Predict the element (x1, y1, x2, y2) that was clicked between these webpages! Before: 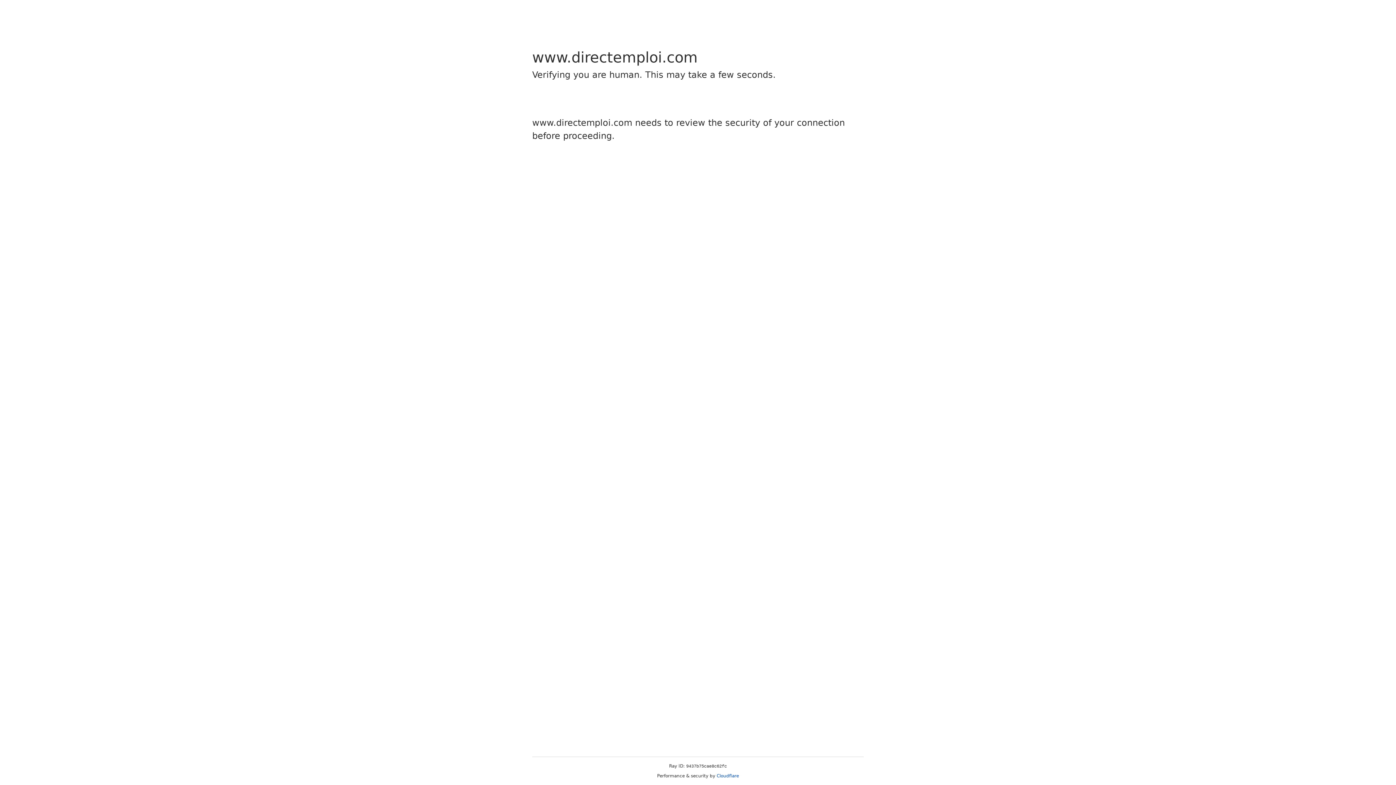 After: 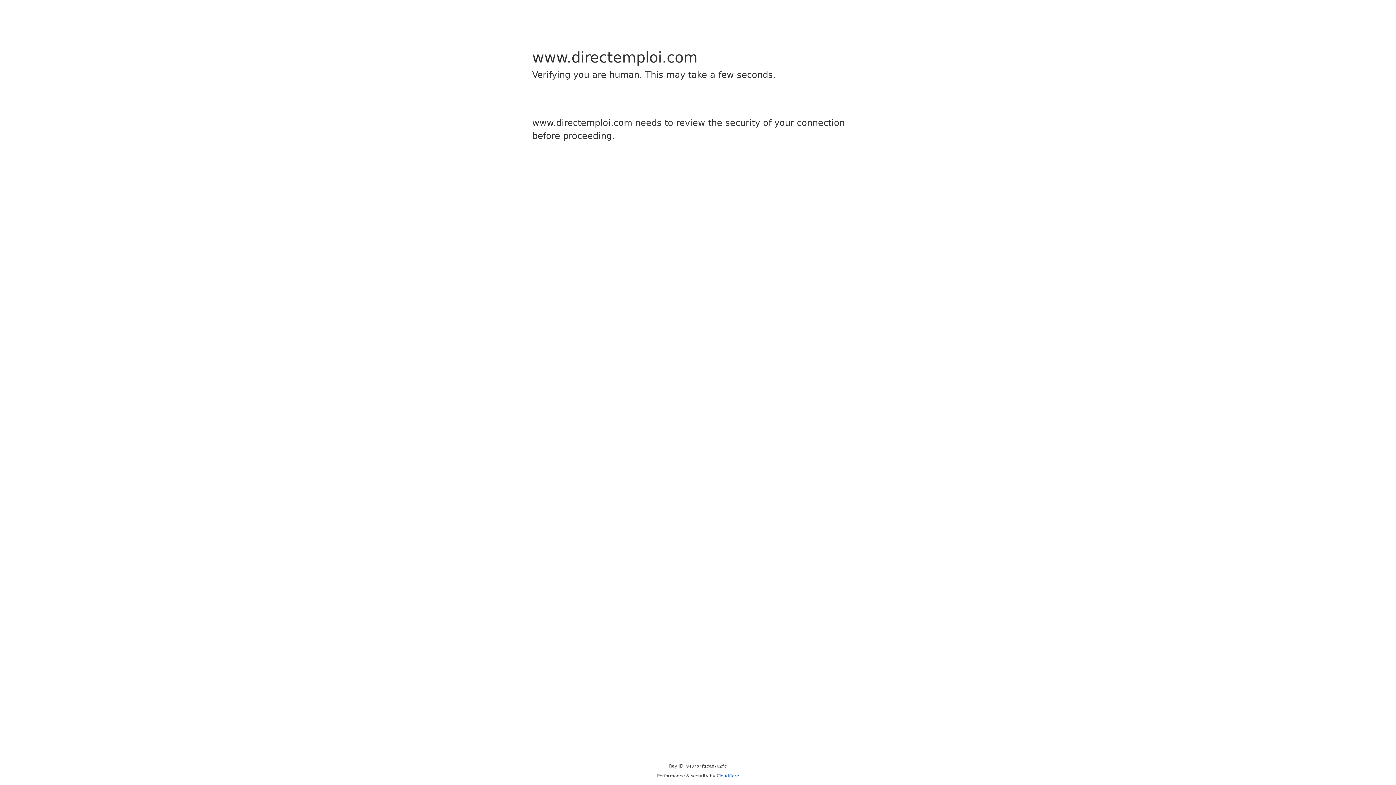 Action: bbox: (716, 773, 739, 778) label: Cloudflare